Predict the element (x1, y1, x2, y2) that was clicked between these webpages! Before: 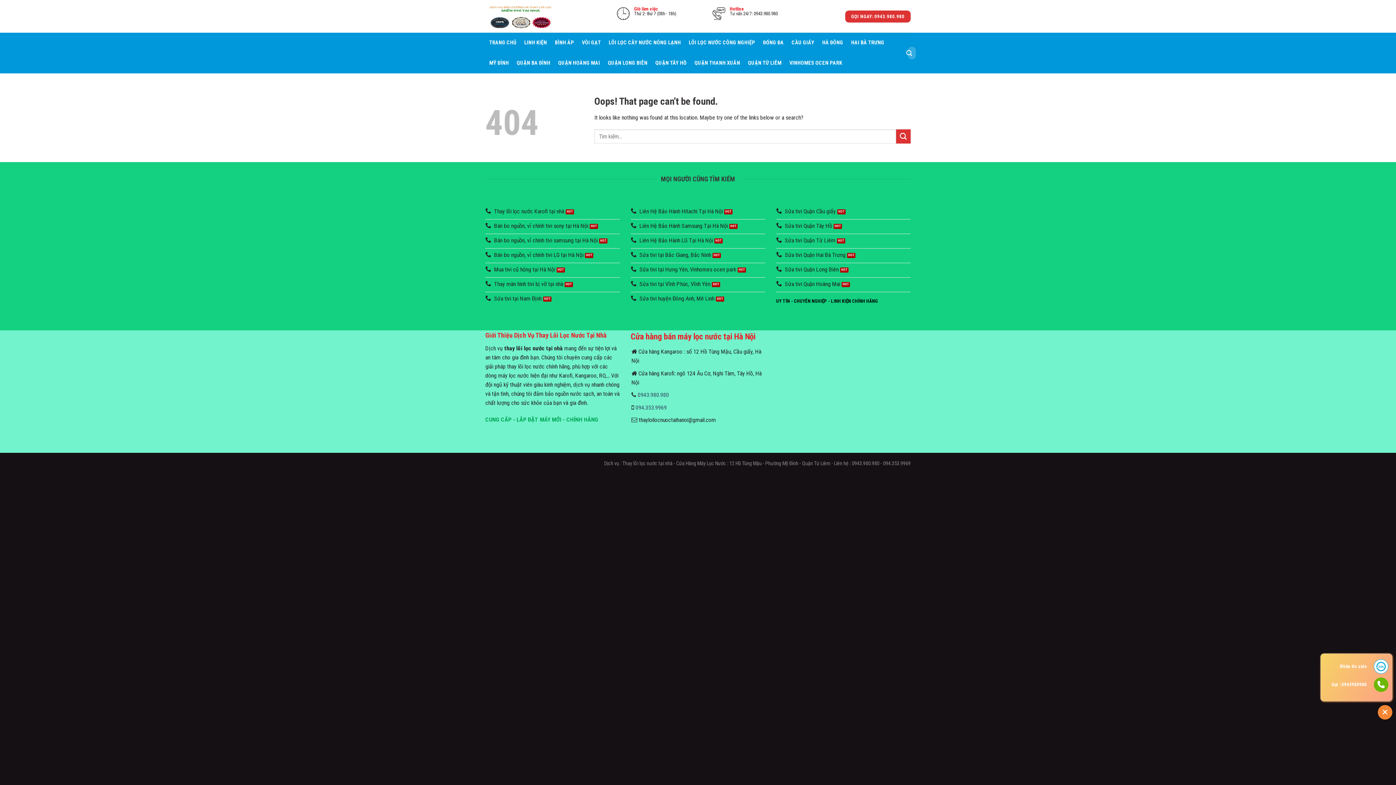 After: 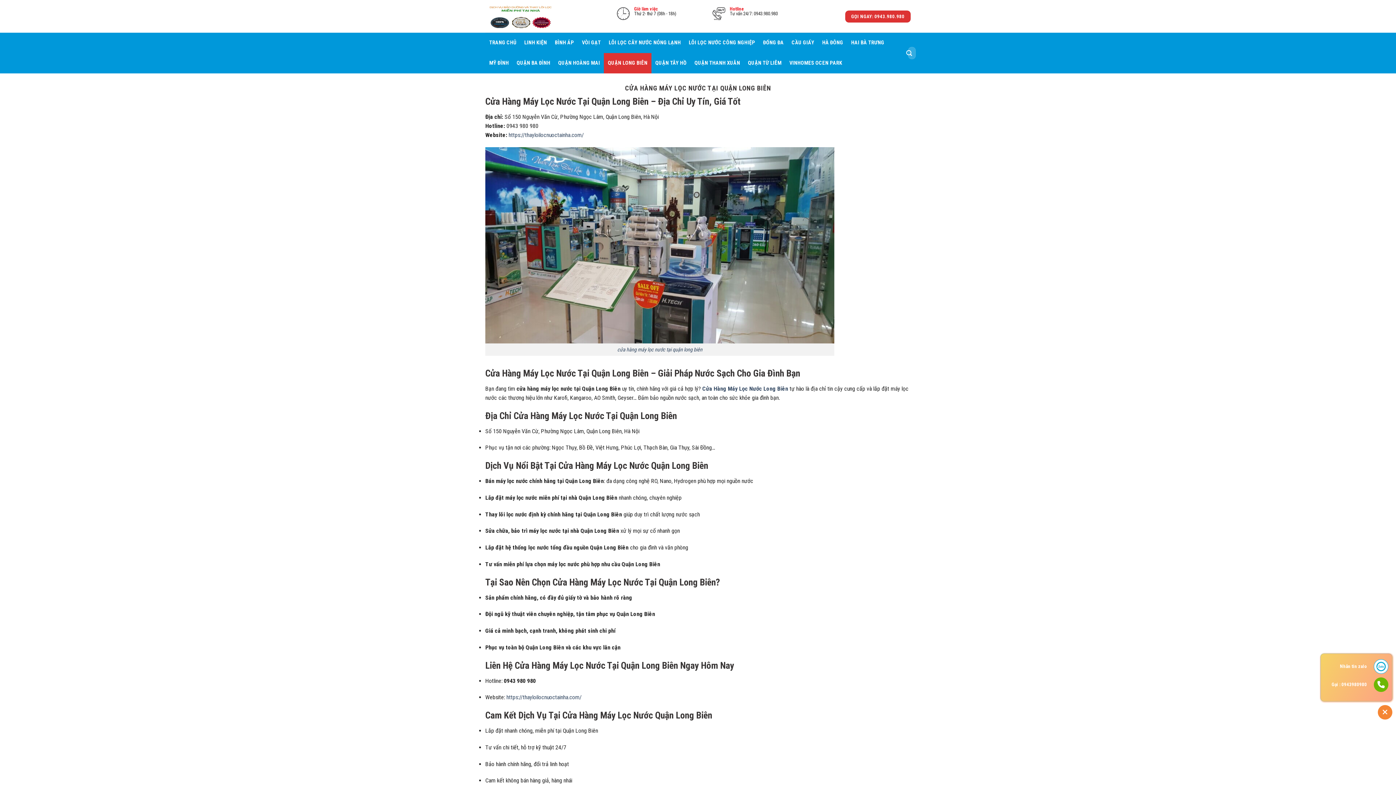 Action: bbox: (604, 53, 651, 73) label: QUẬN LONG BIÊN